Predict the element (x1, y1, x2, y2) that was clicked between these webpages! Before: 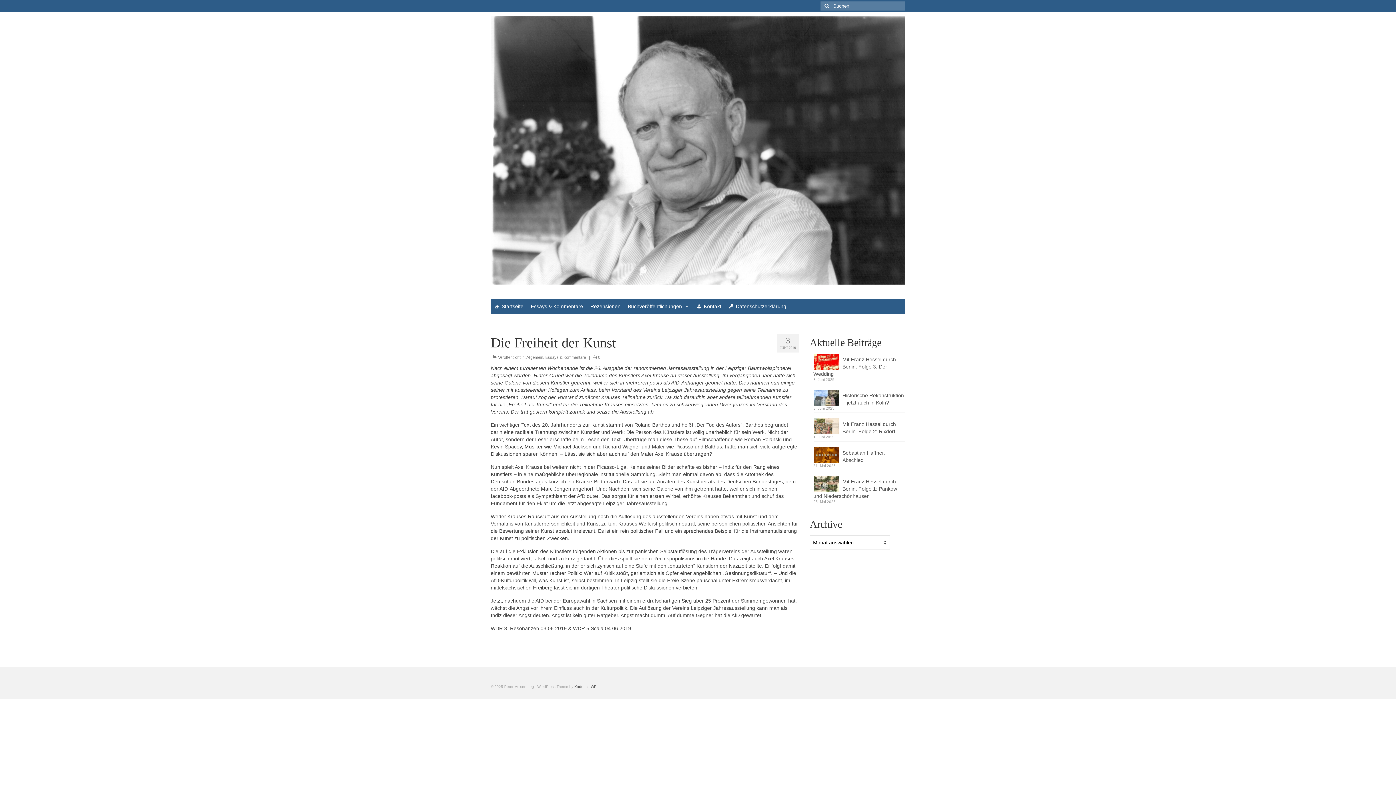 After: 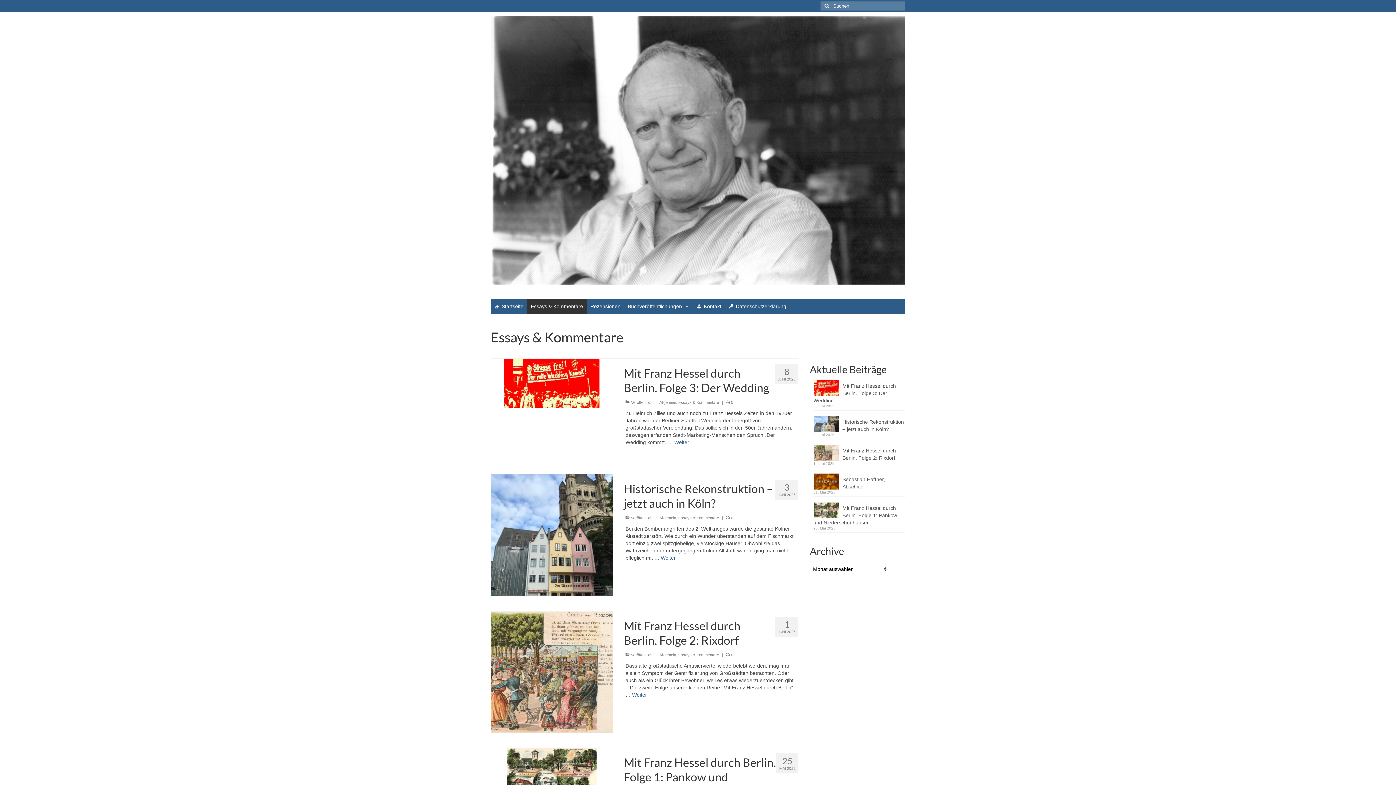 Action: bbox: (527, 299, 586, 313) label: Essays & Kommentare